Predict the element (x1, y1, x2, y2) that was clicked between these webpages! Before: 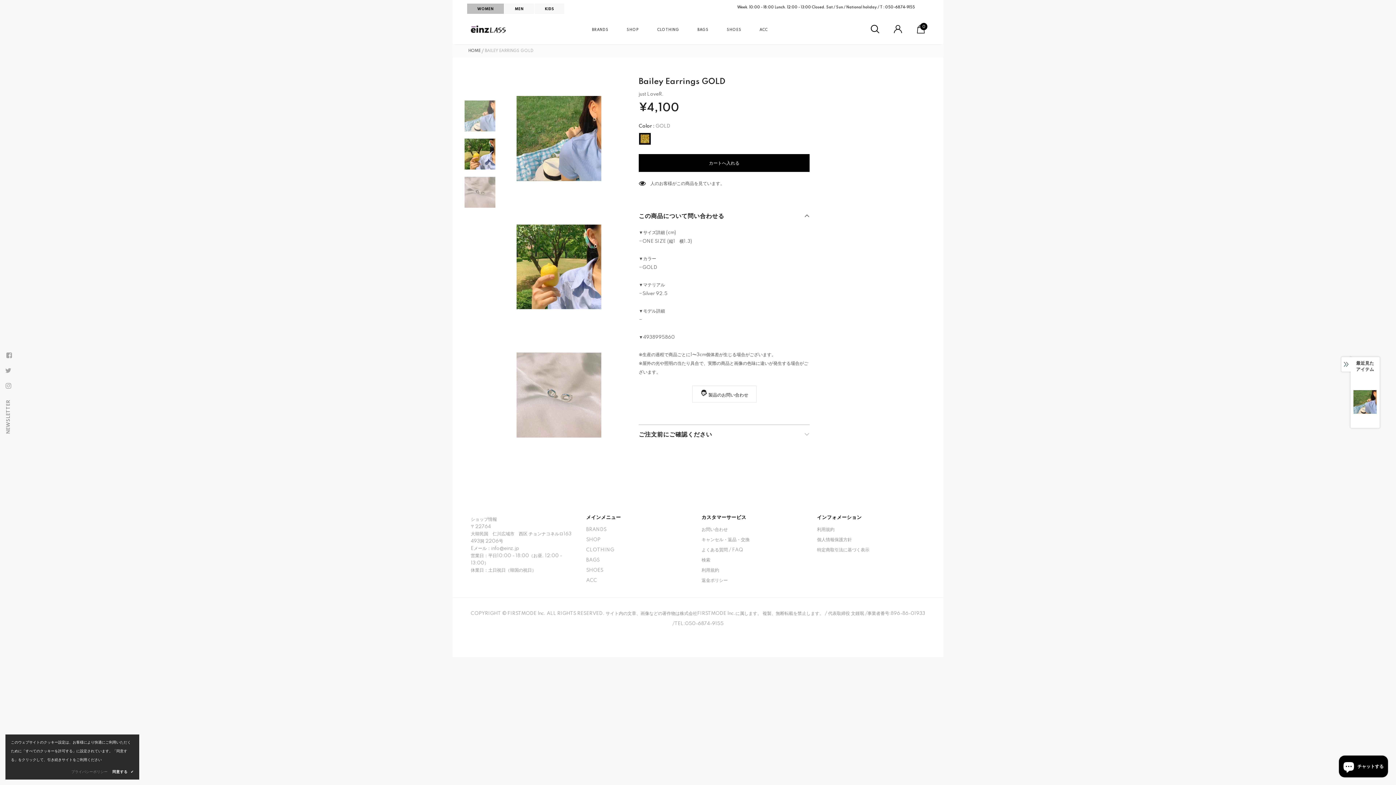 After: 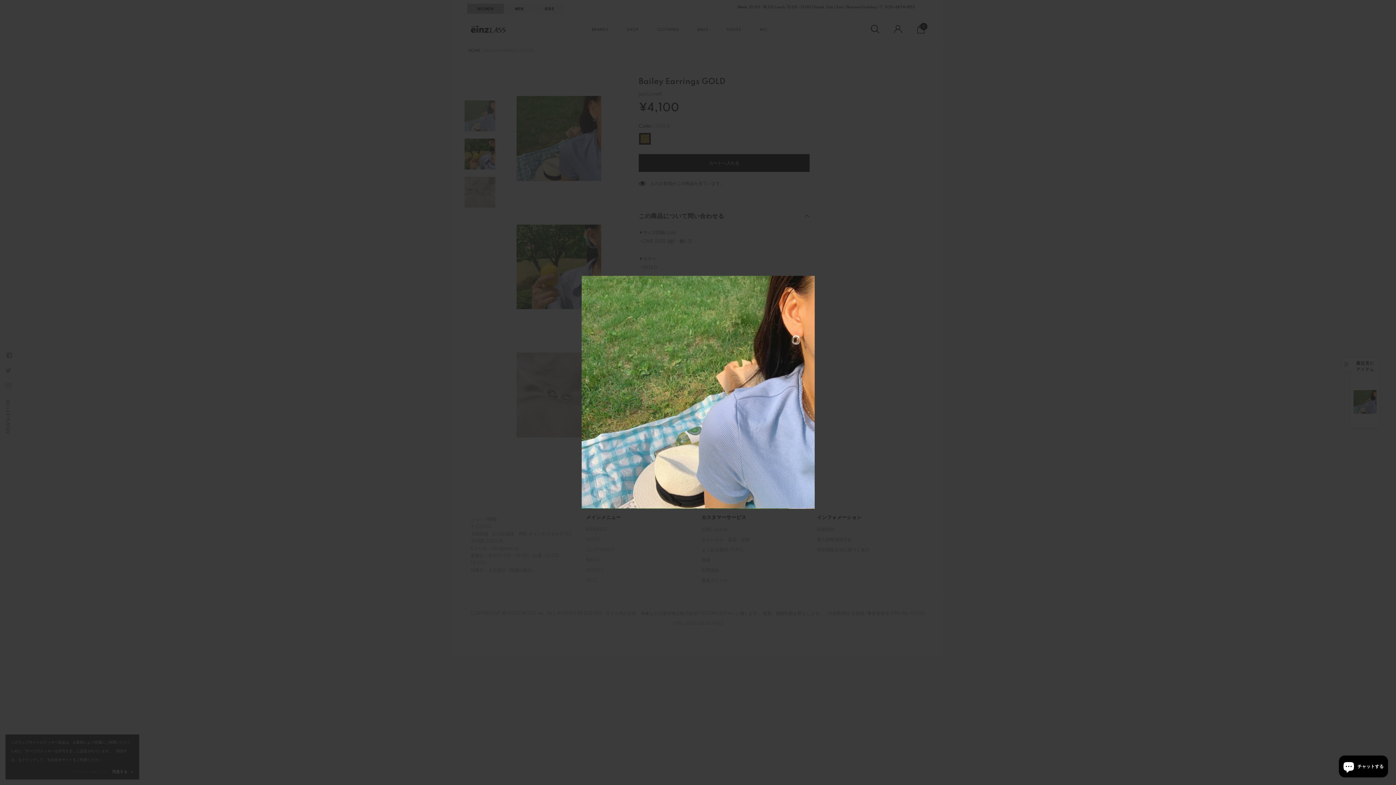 Action: bbox: (516, 96, 601, 181)